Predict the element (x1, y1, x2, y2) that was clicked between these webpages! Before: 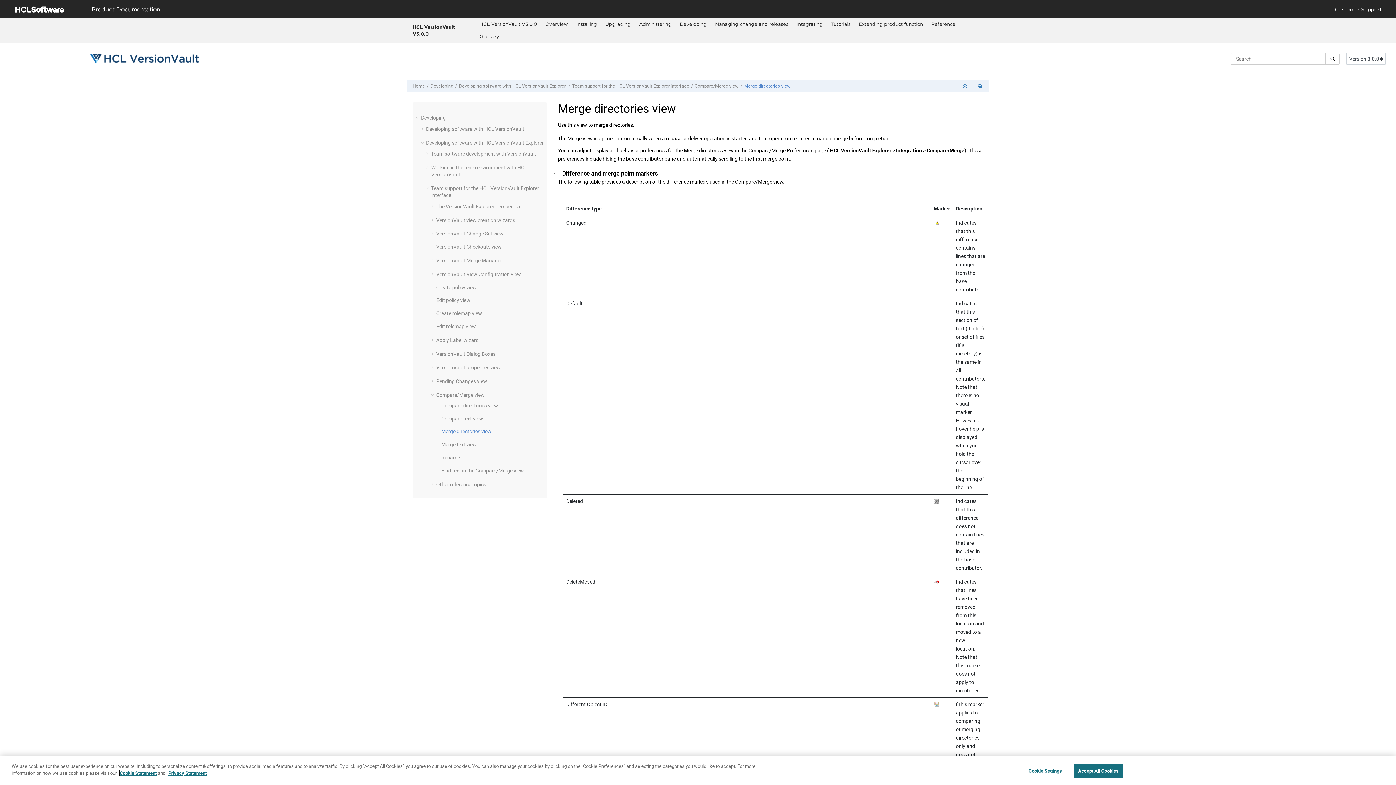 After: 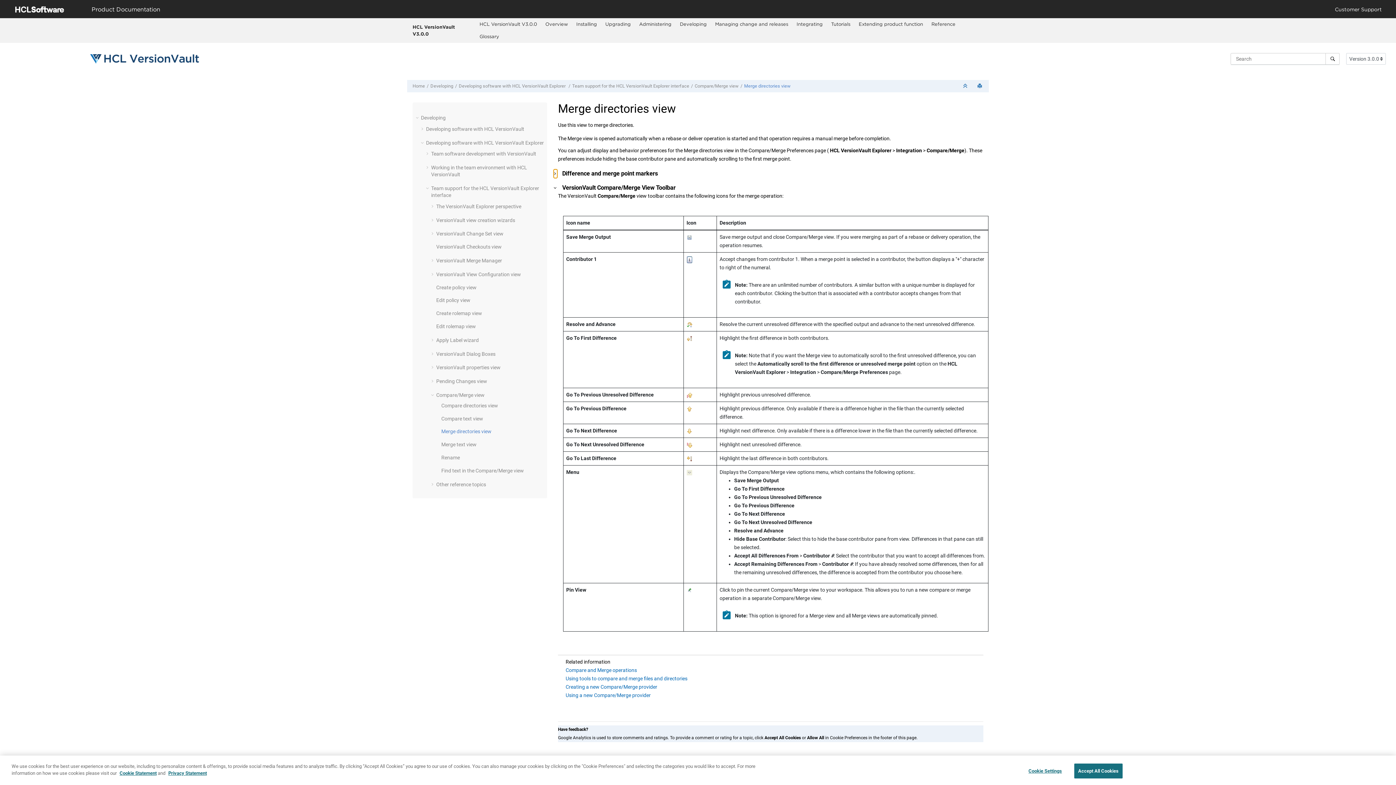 Action: bbox: (553, 169, 557, 178) label: Collapse